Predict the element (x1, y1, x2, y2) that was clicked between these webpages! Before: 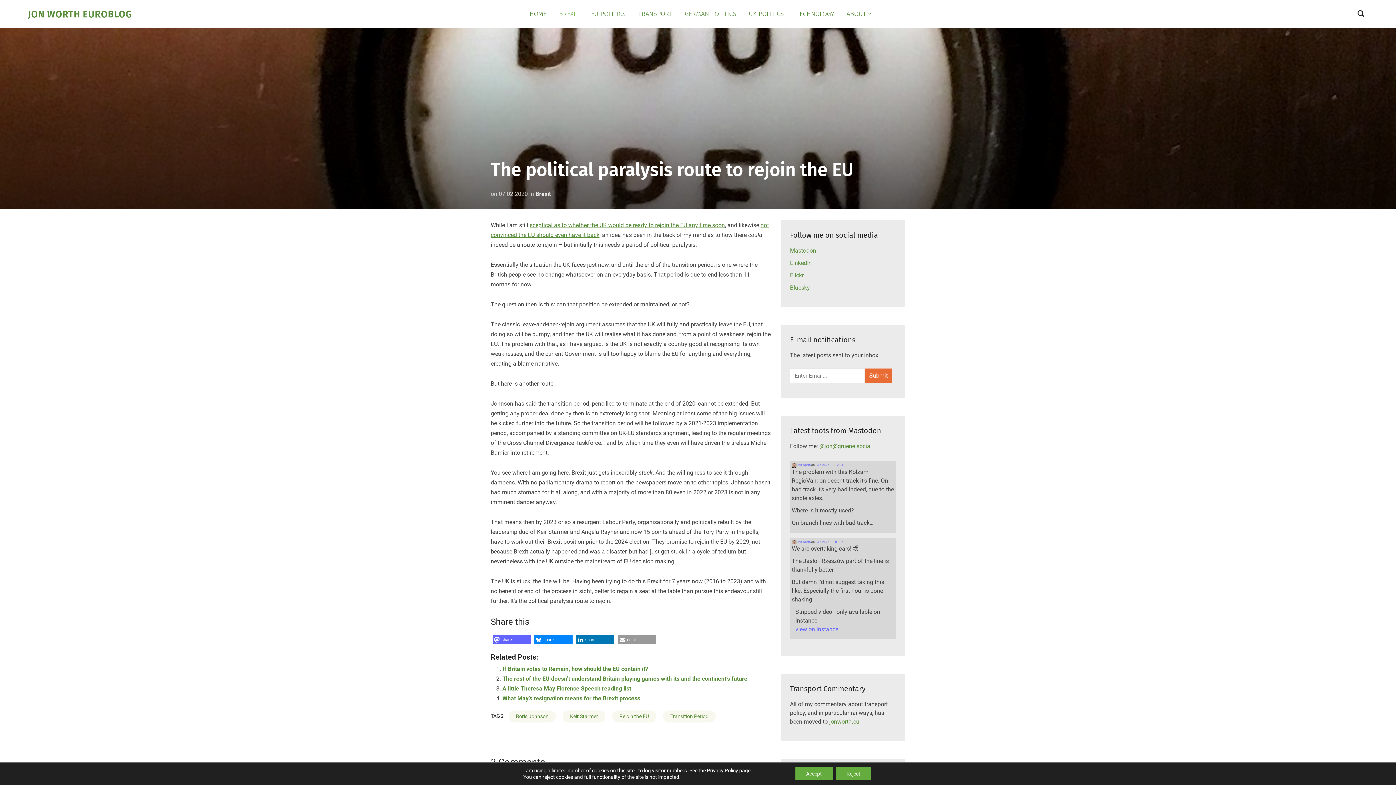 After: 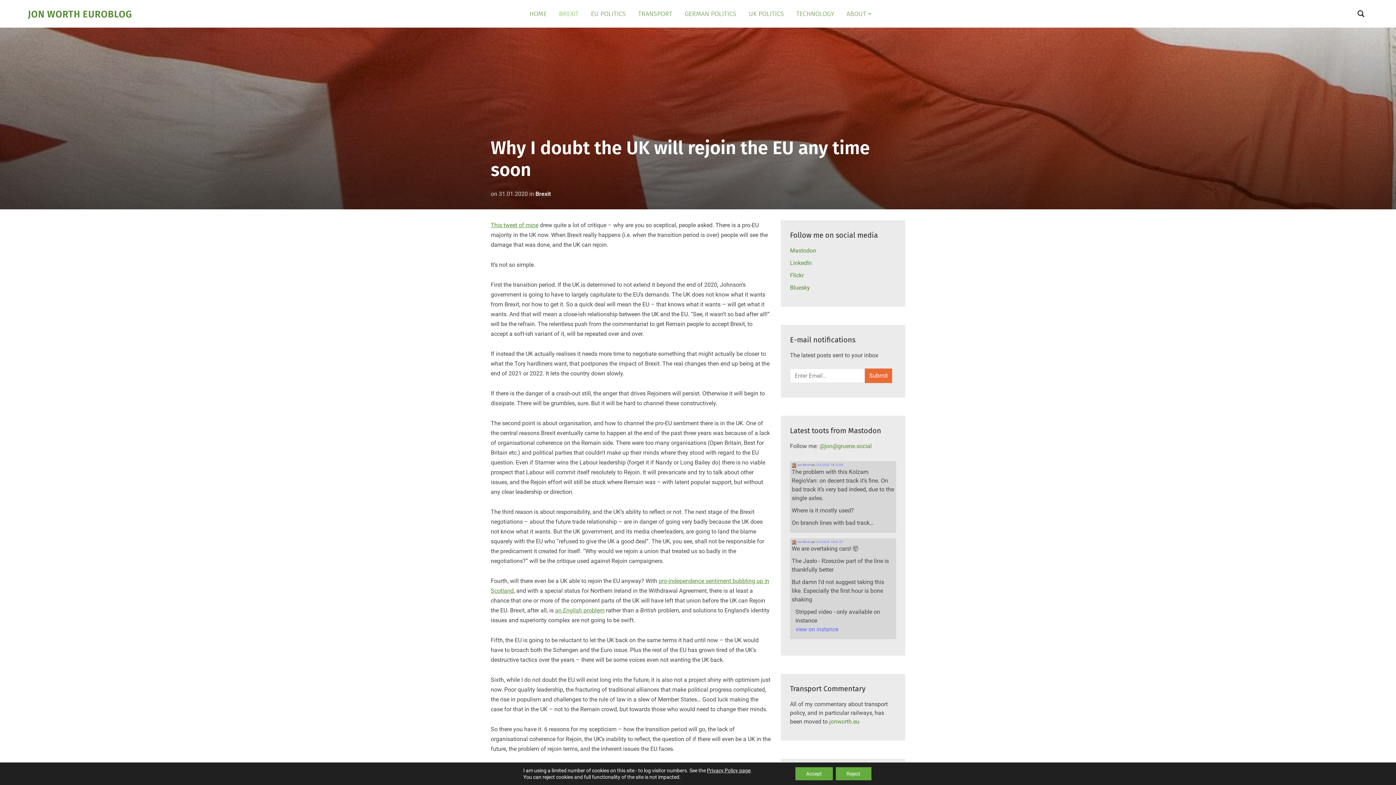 Action: bbox: (529, 221, 725, 228) label: sceptical as to whether the UK would be ready to rejoin the EU any time soon